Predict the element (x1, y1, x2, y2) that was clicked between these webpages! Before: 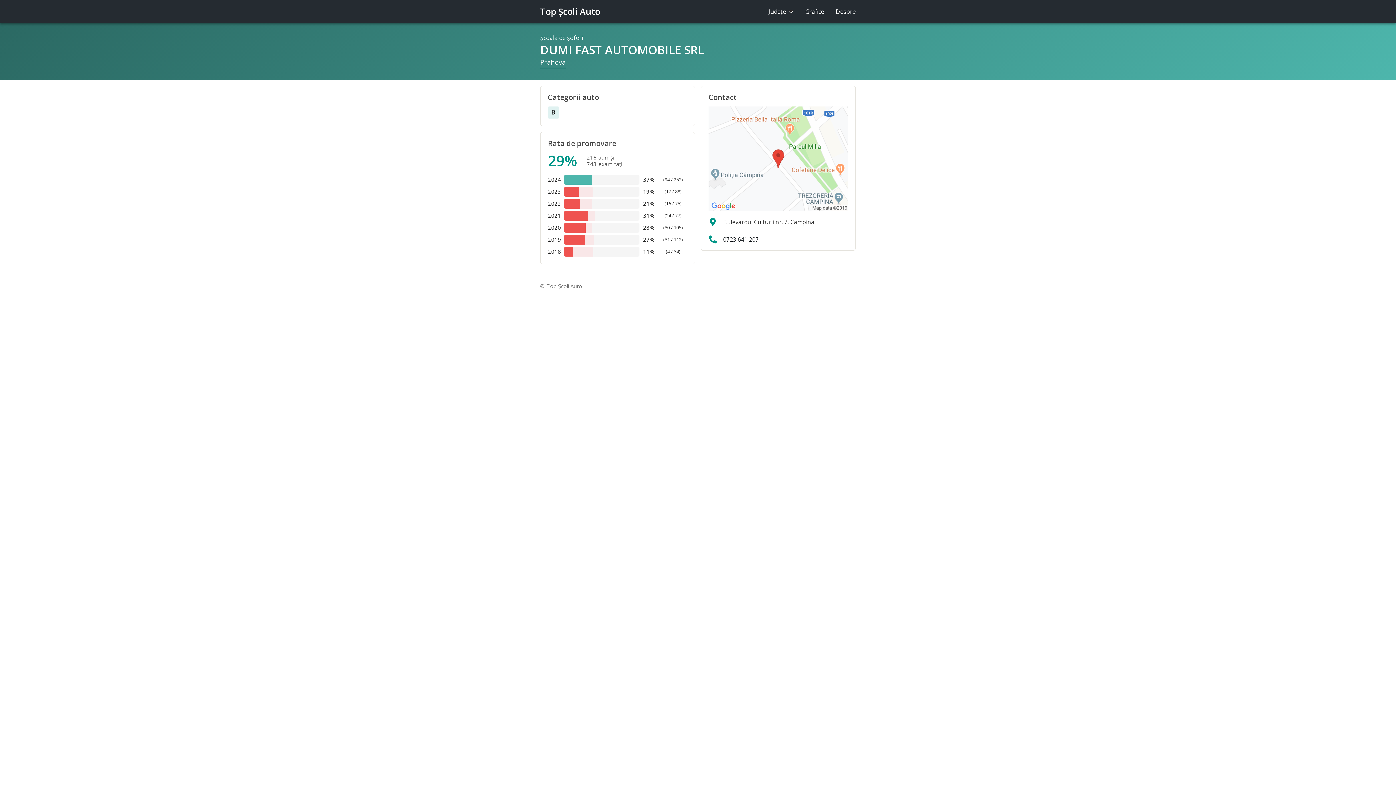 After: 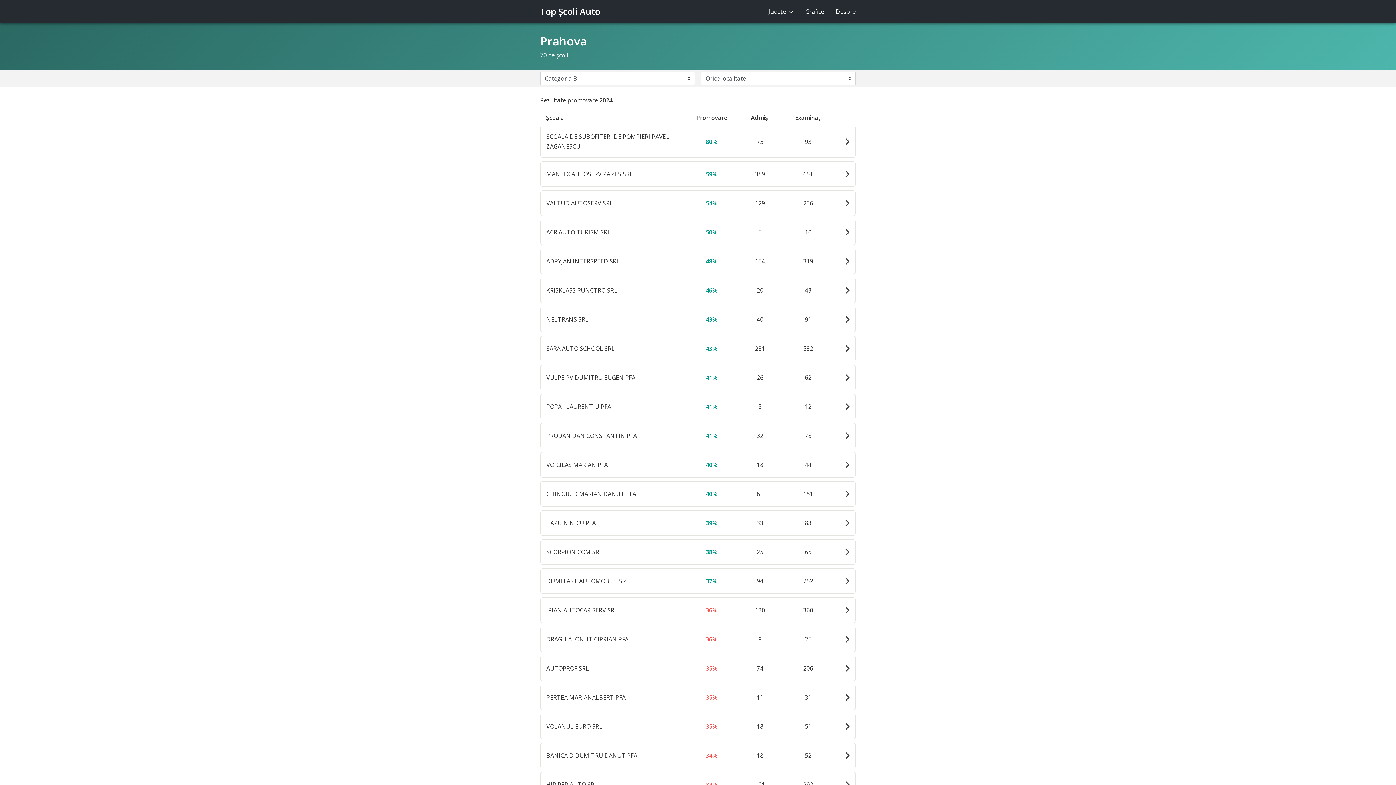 Action: label: B bbox: (548, 106, 559, 118)